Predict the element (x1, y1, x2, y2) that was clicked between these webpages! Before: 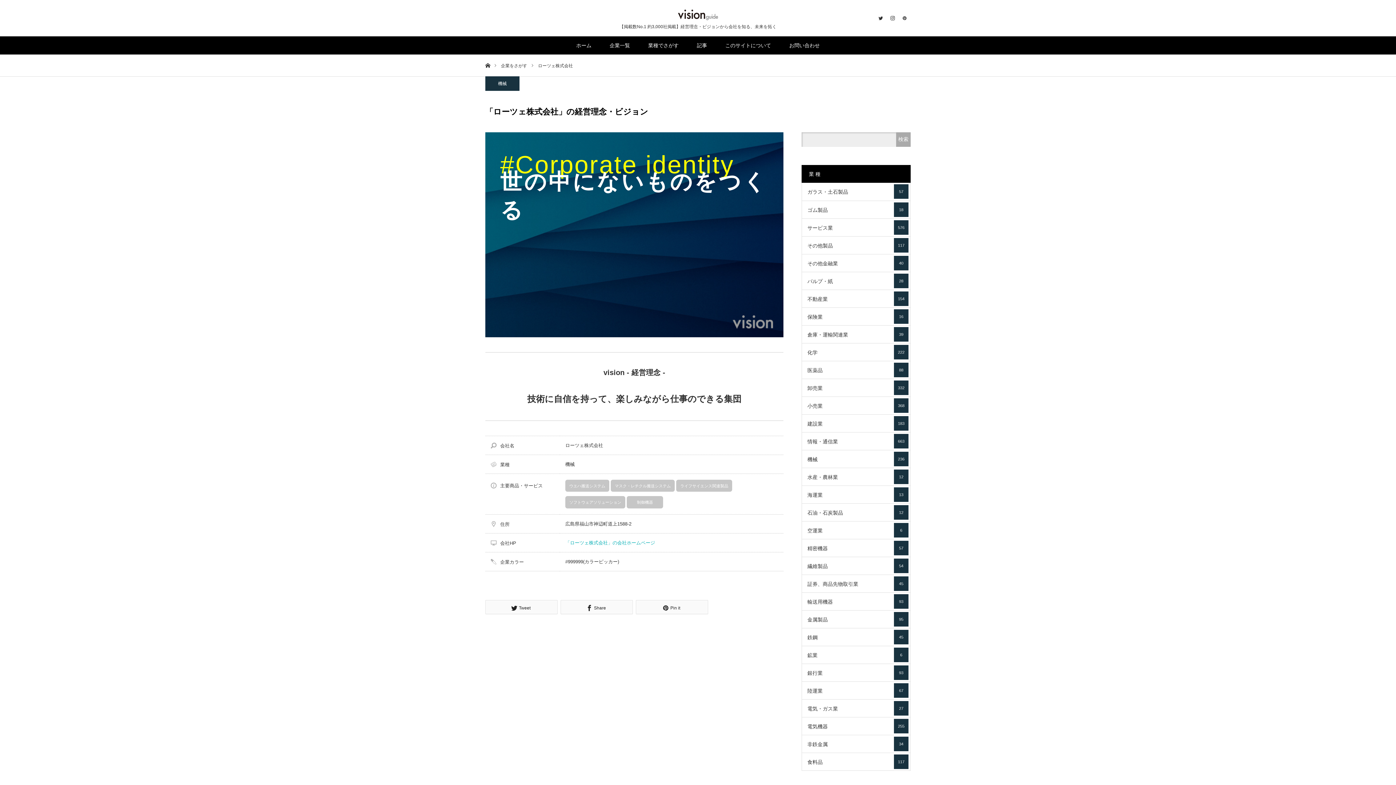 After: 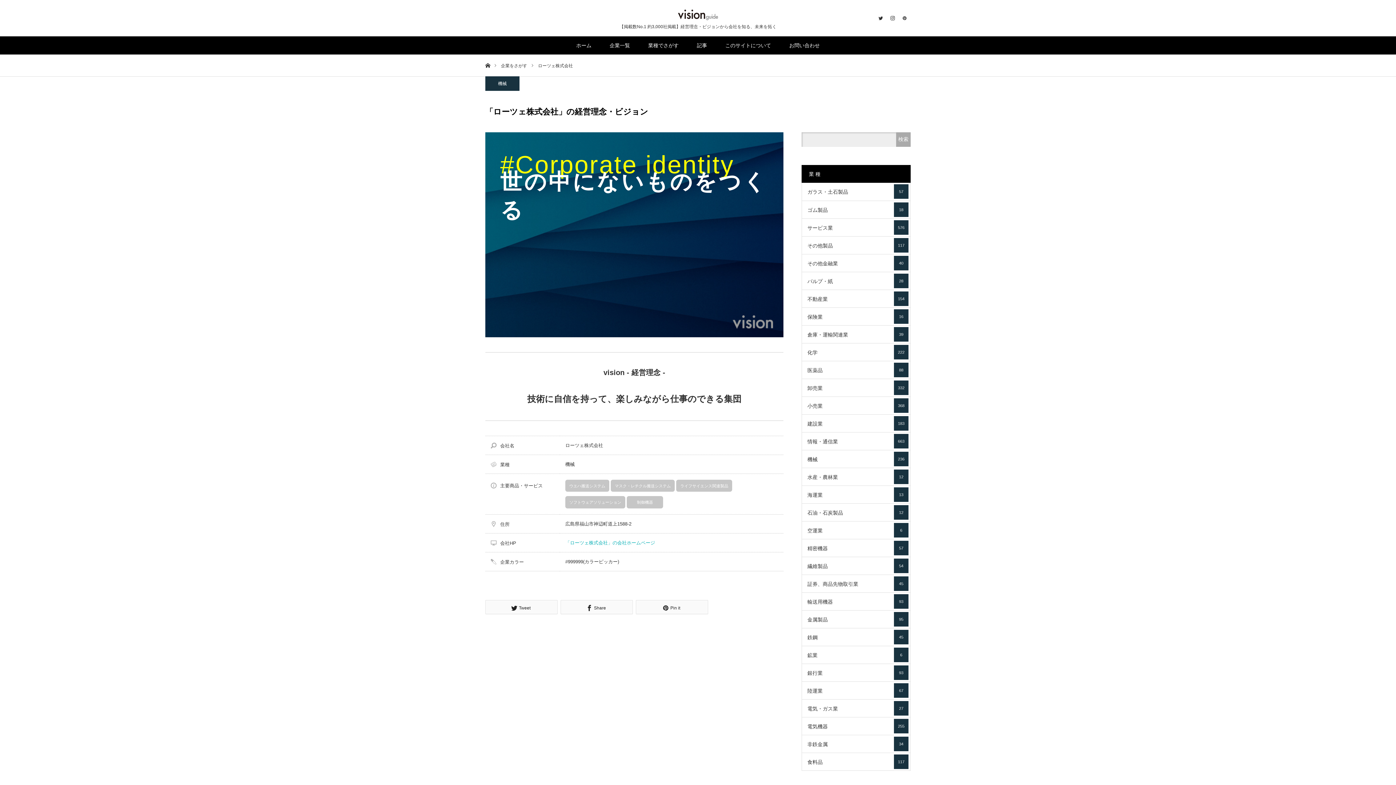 Action: label: ライフサイエンス関連製品 bbox: (676, 479, 732, 492)